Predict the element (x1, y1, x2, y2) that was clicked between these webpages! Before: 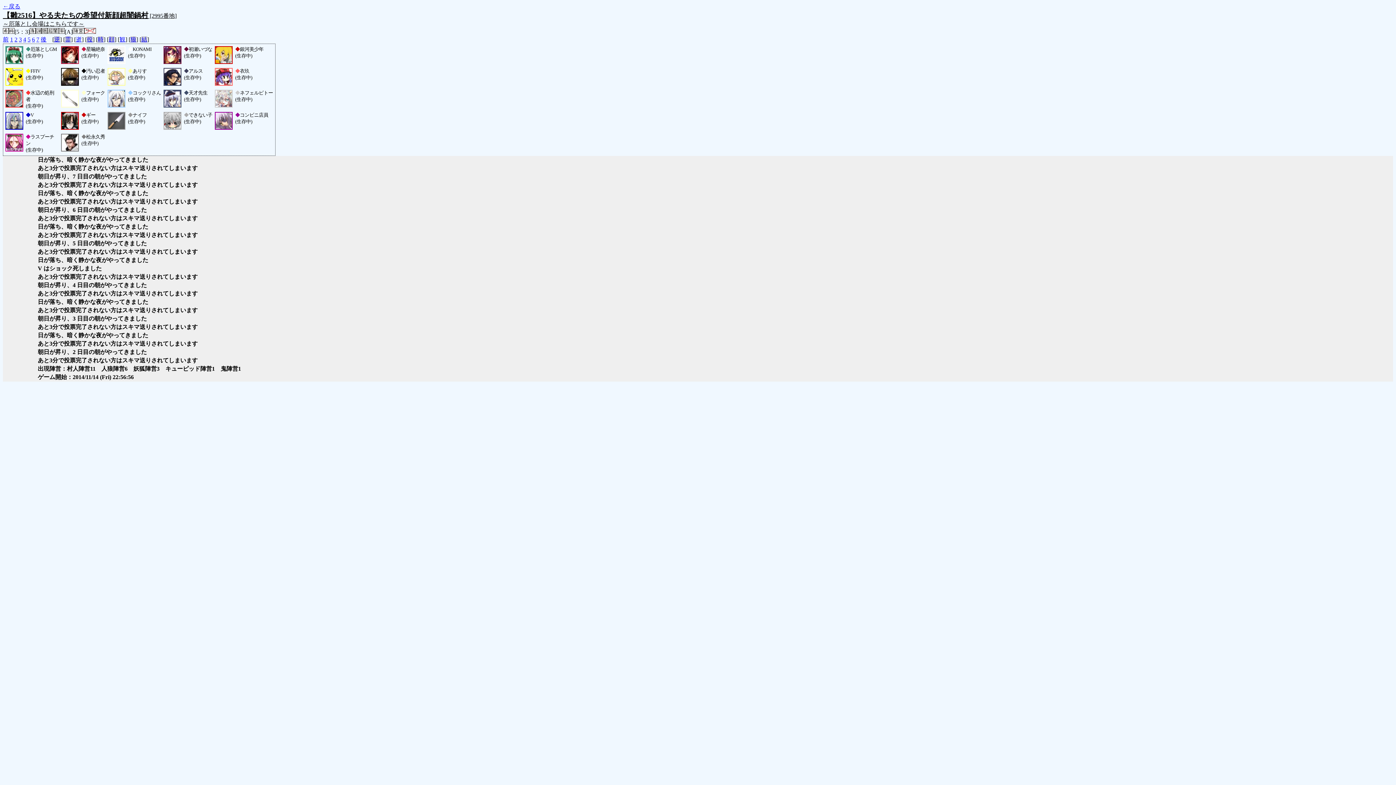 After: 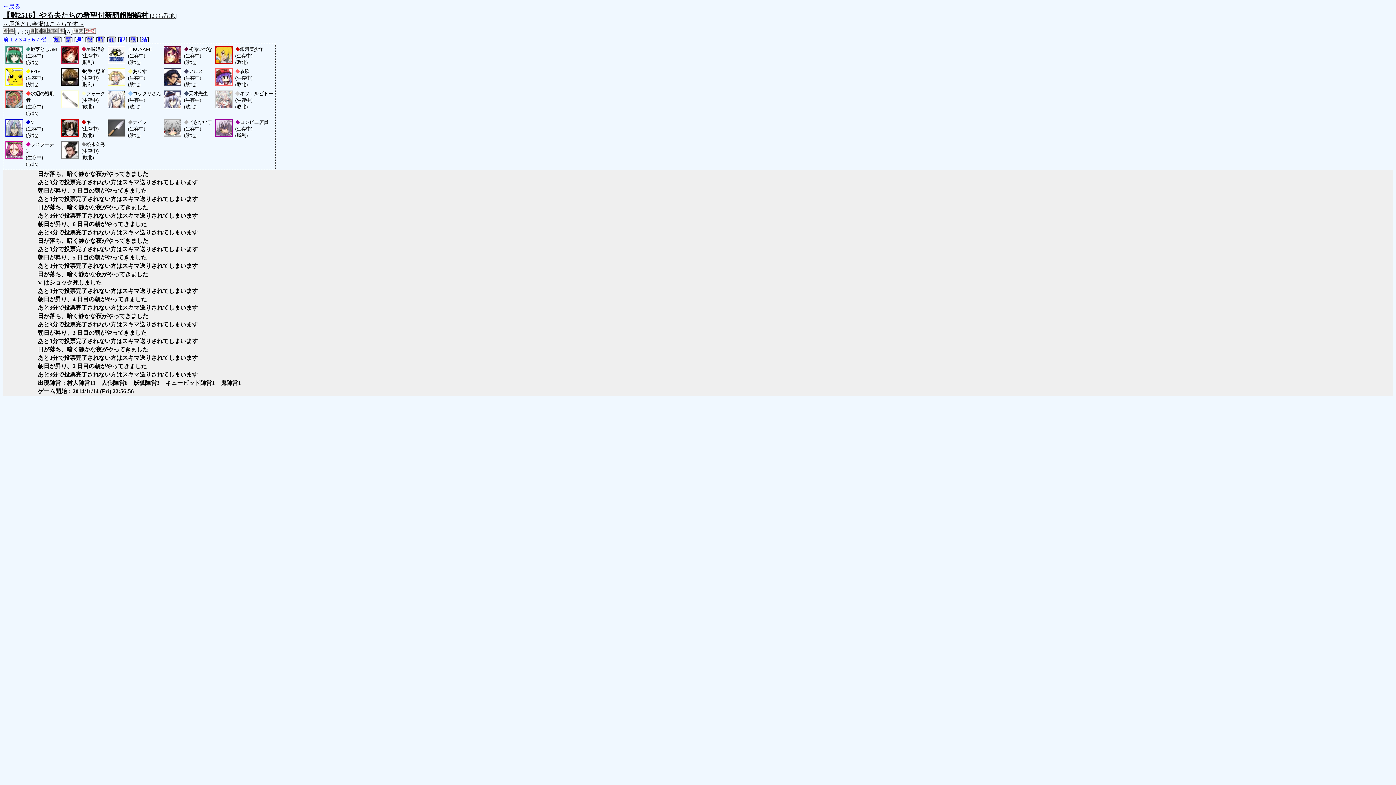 Action: bbox: (141, 36, 147, 42) label: 結